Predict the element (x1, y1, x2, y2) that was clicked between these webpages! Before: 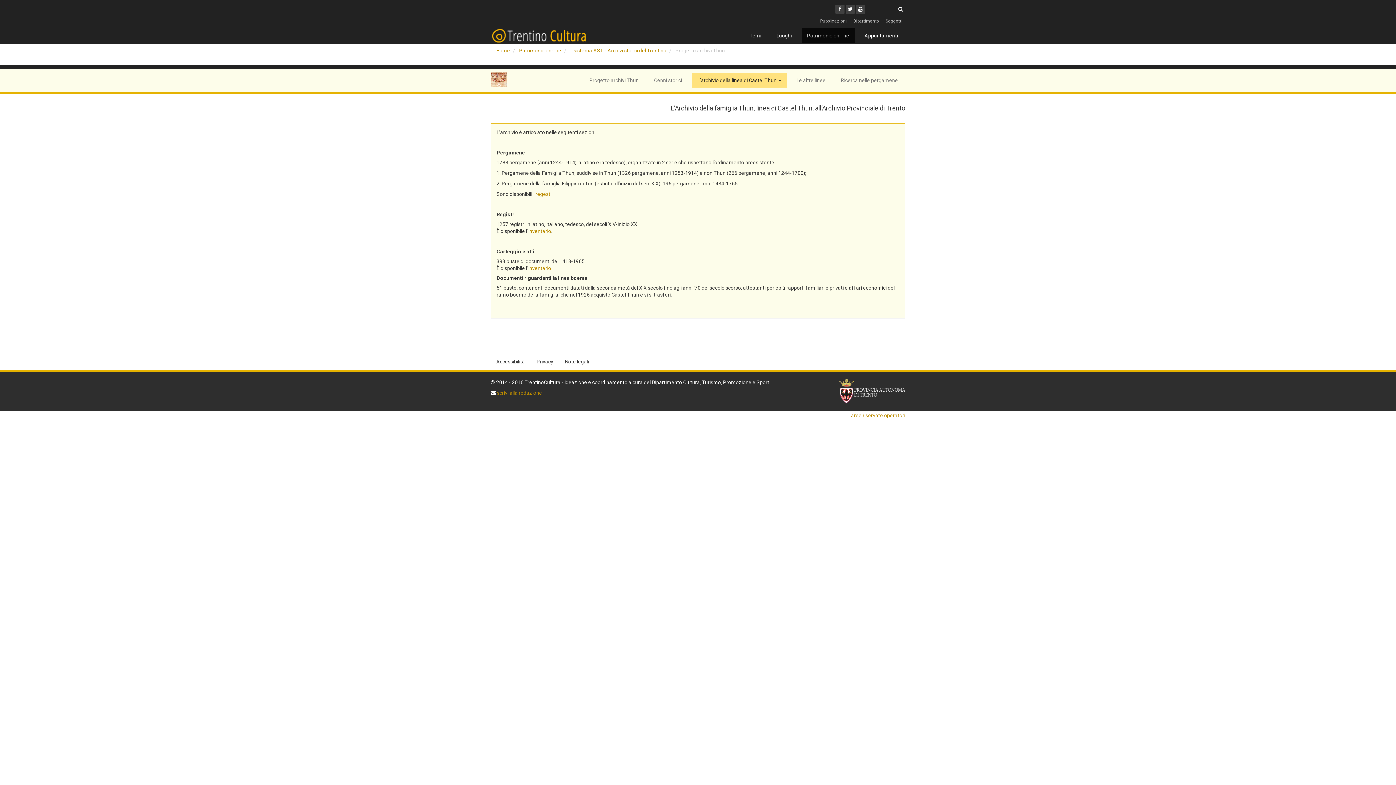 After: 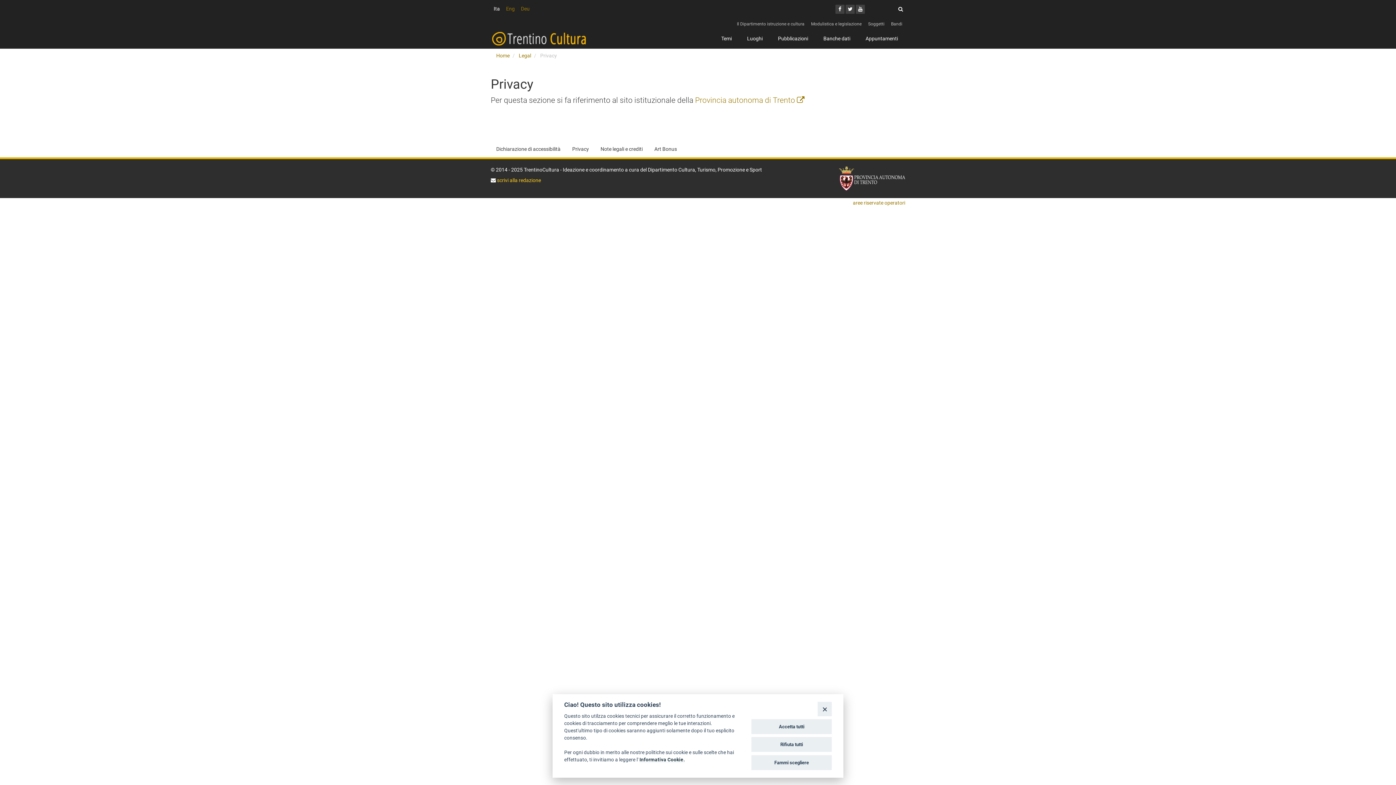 Action: label: Privacy bbox: (531, 354, 558, 369)